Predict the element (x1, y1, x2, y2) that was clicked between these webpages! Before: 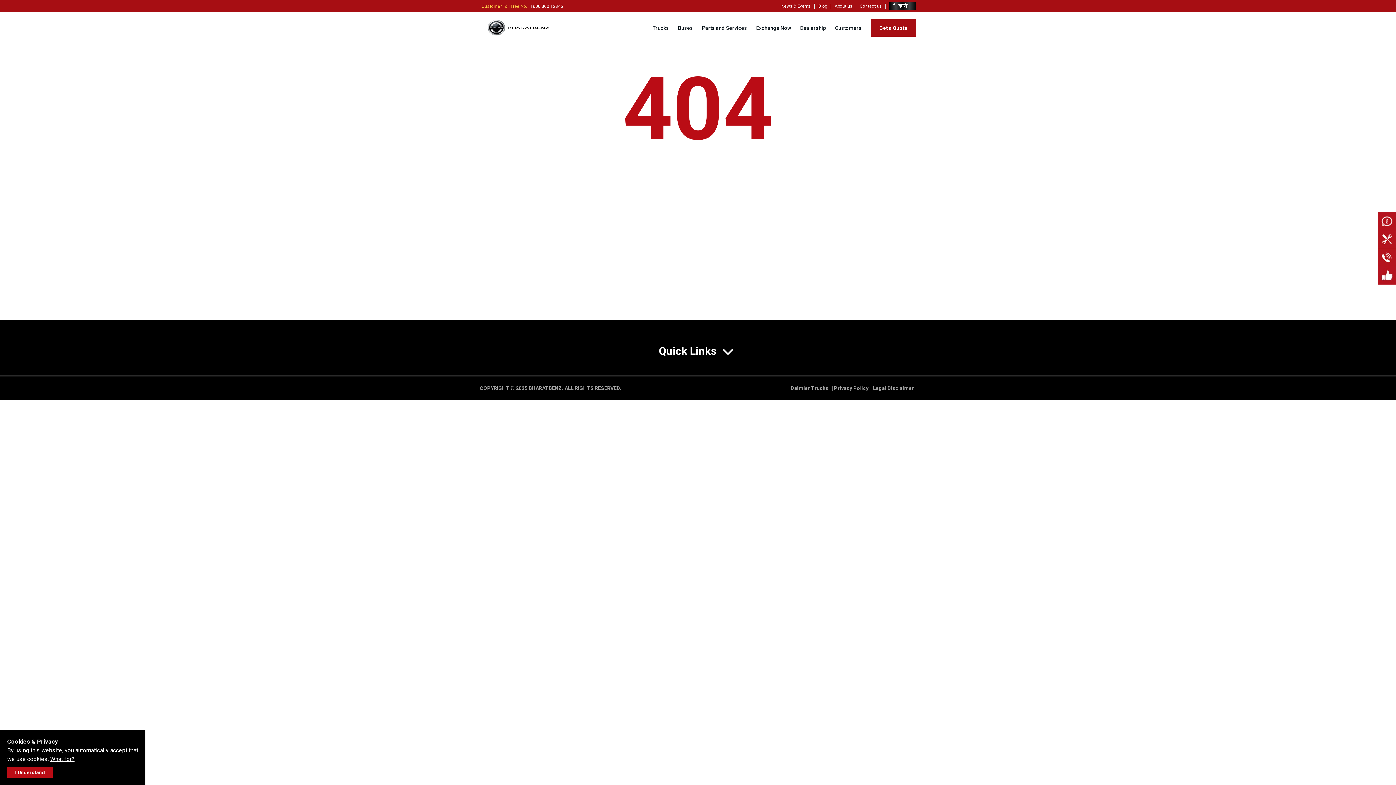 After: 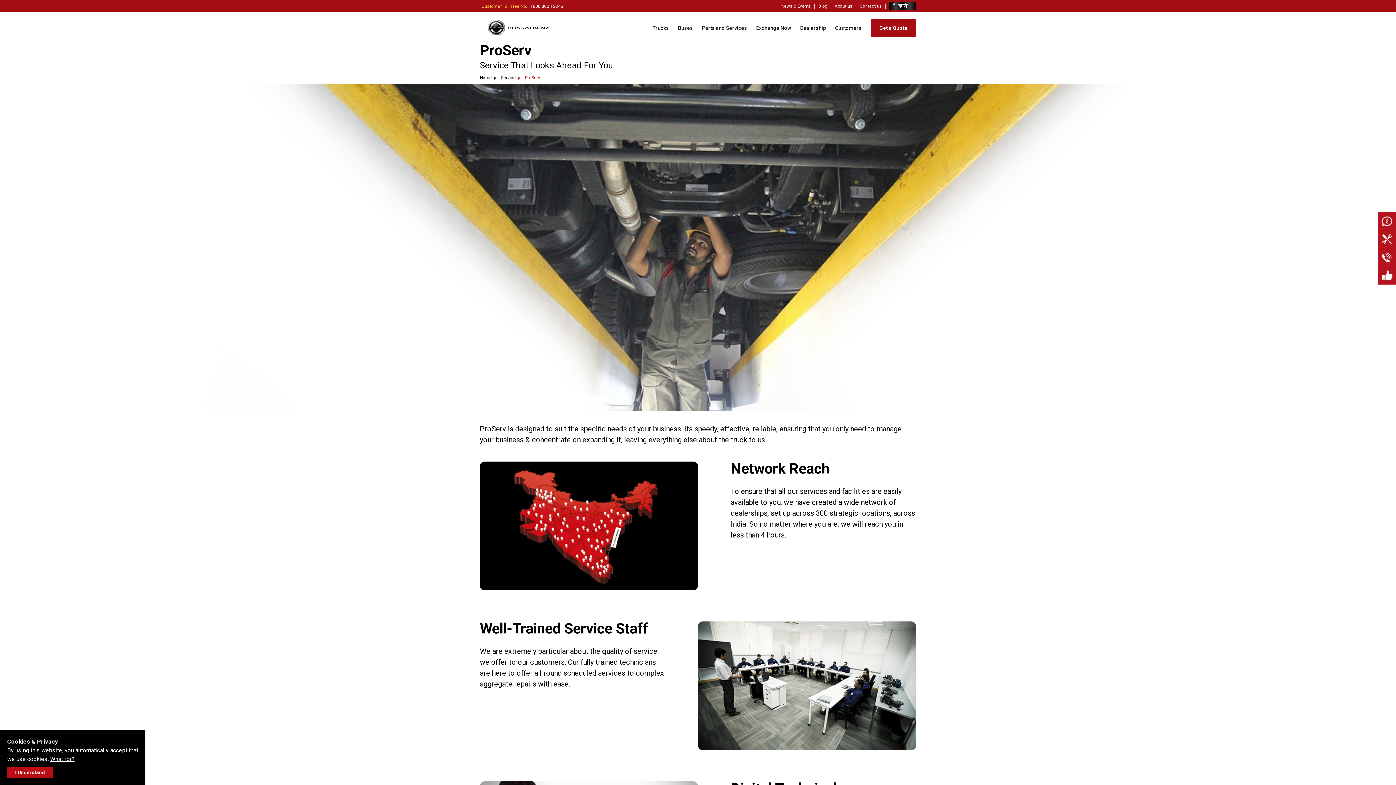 Action: label: Parts and Services bbox: (702, 12, 747, 44)